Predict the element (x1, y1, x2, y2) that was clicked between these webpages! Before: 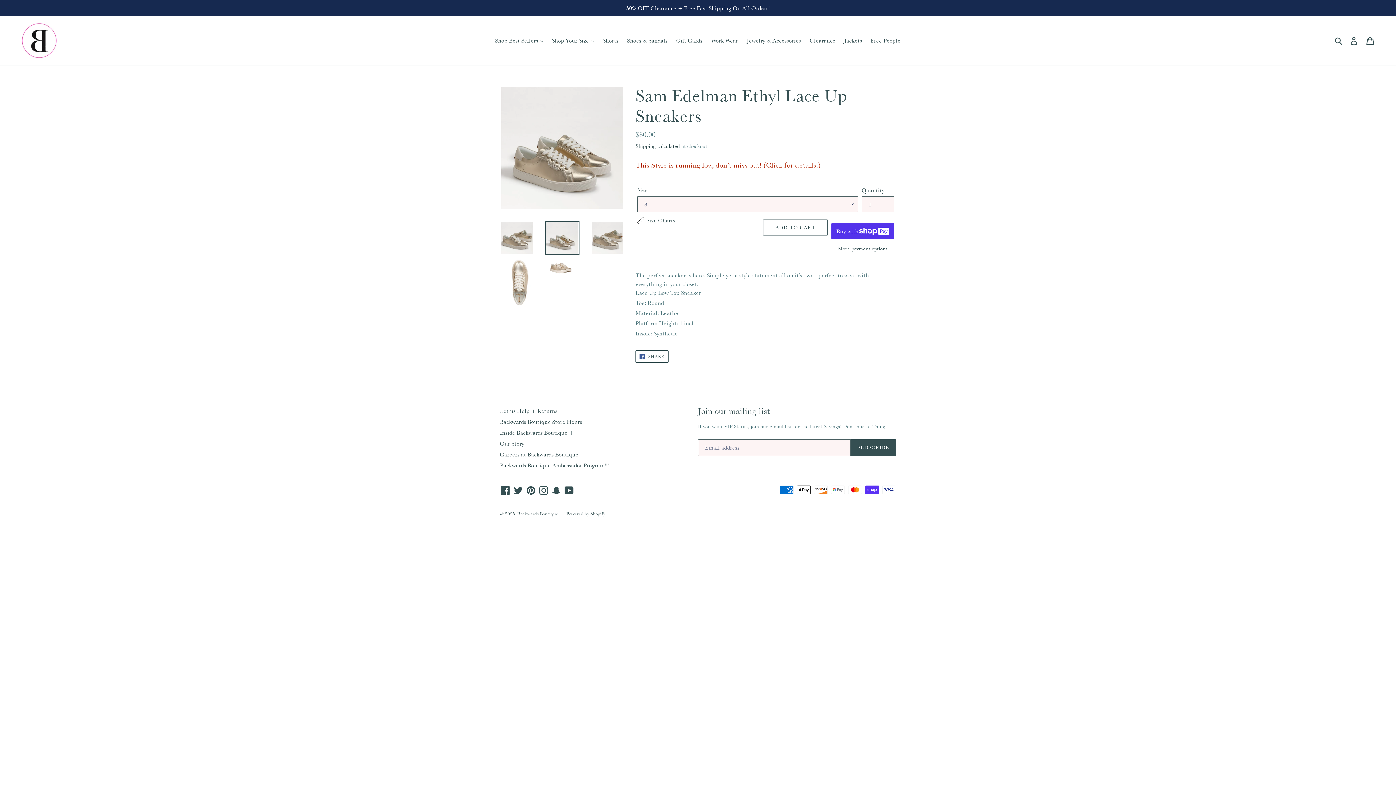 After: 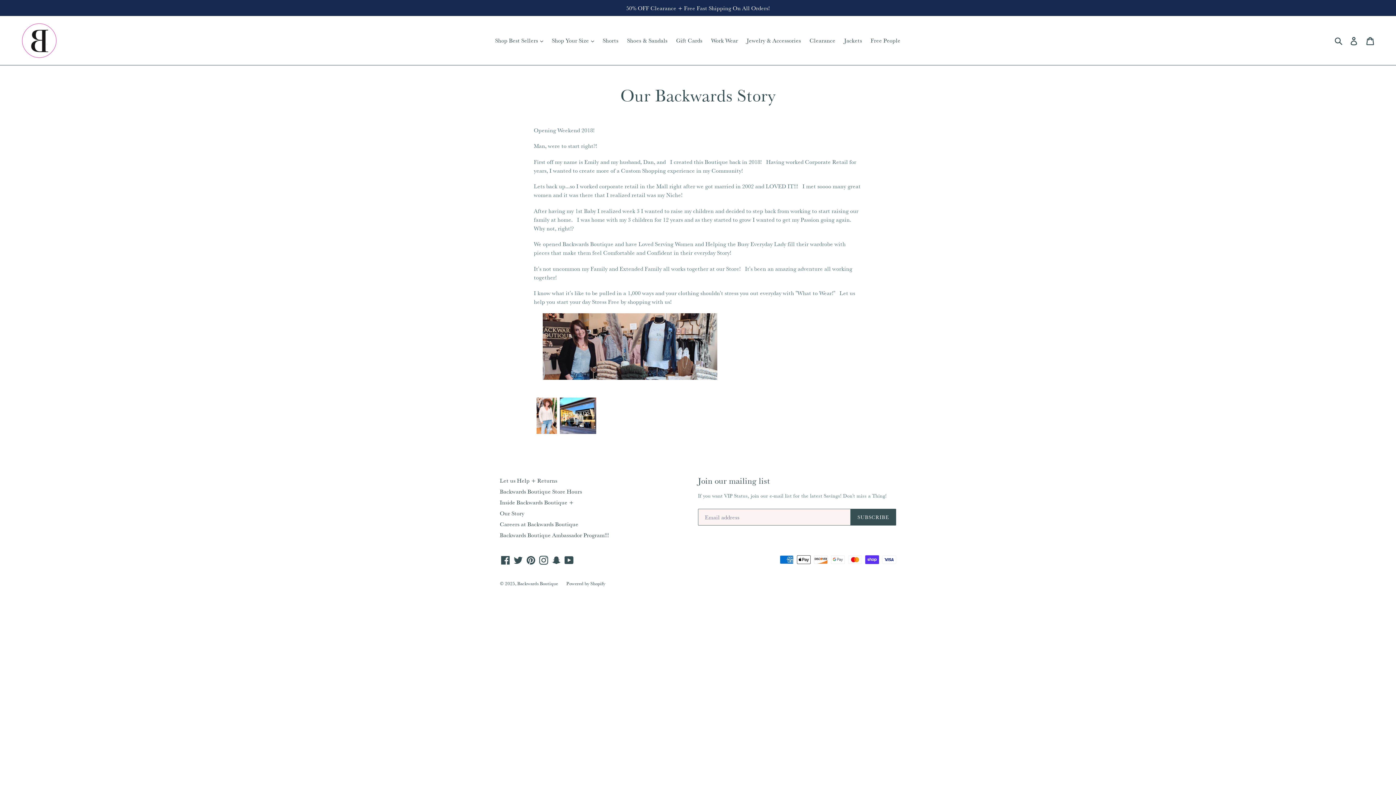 Action: bbox: (500, 440, 524, 447) label: Our Story